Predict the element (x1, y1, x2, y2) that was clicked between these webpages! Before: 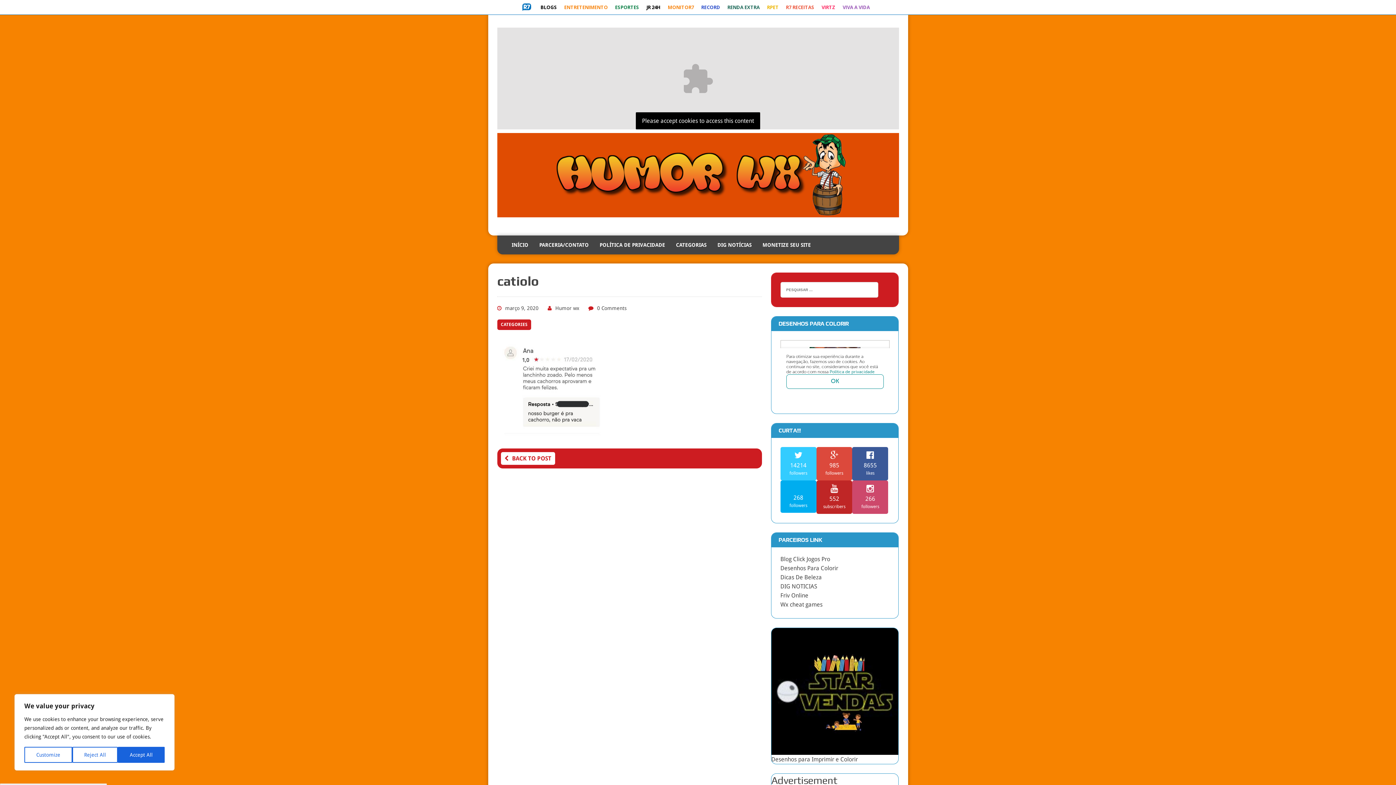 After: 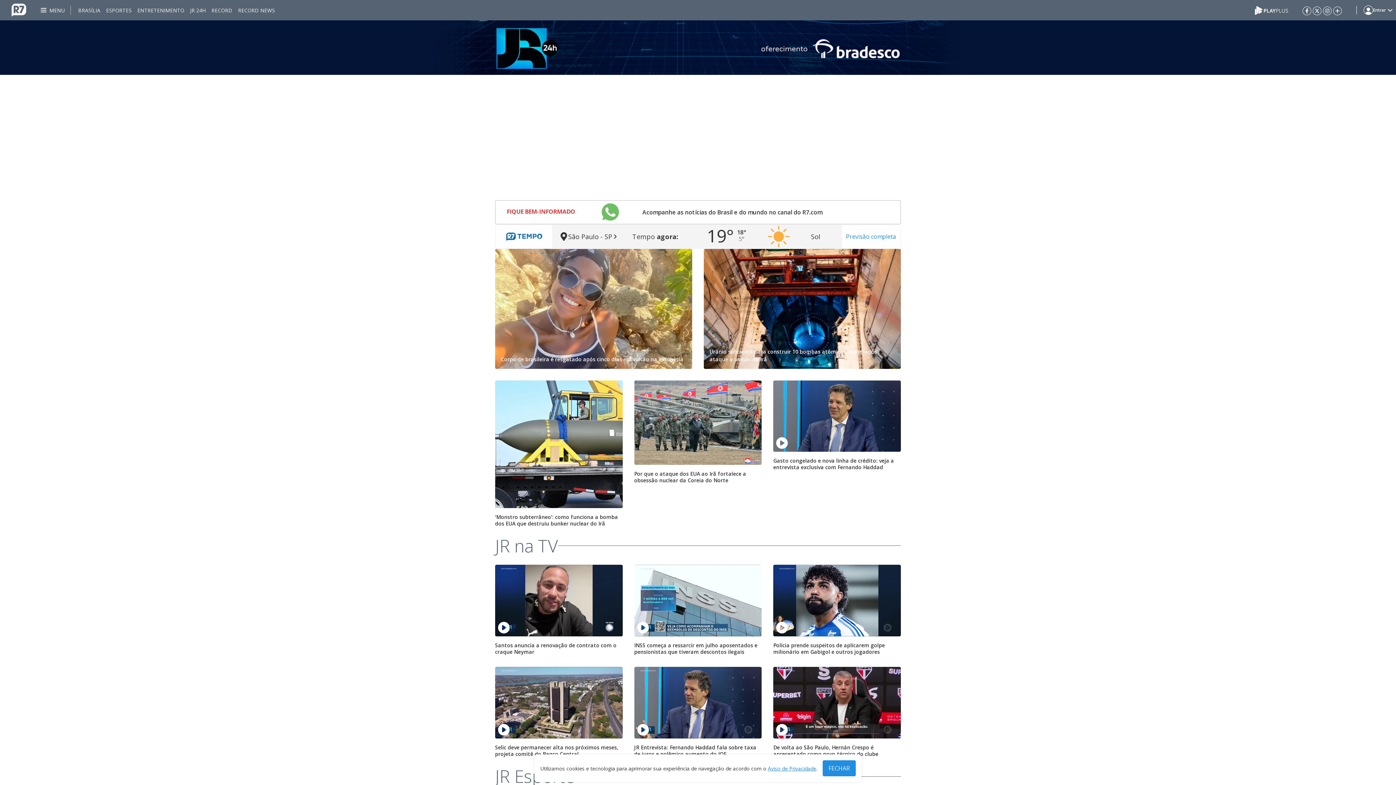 Action: bbox: (642, 0, 664, 14) label: JR 24H